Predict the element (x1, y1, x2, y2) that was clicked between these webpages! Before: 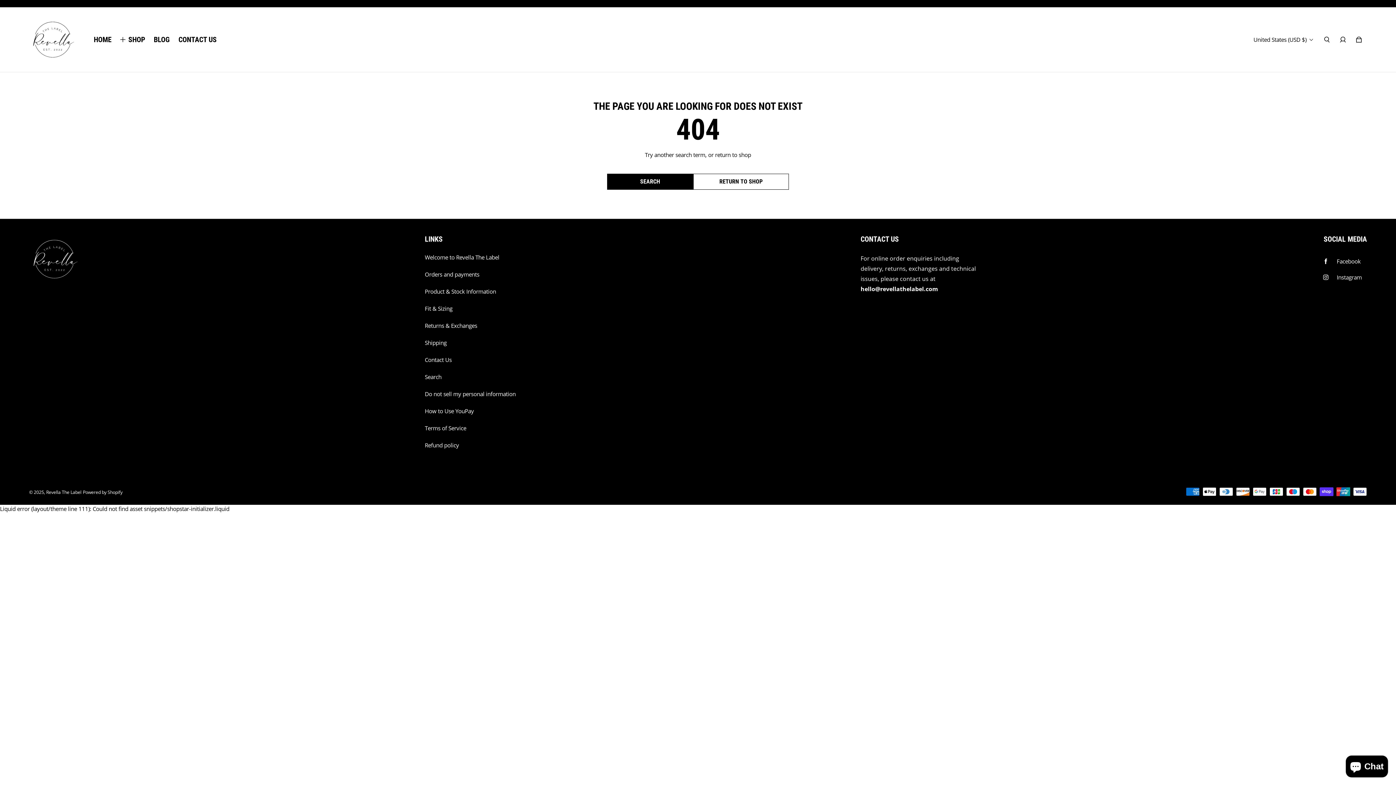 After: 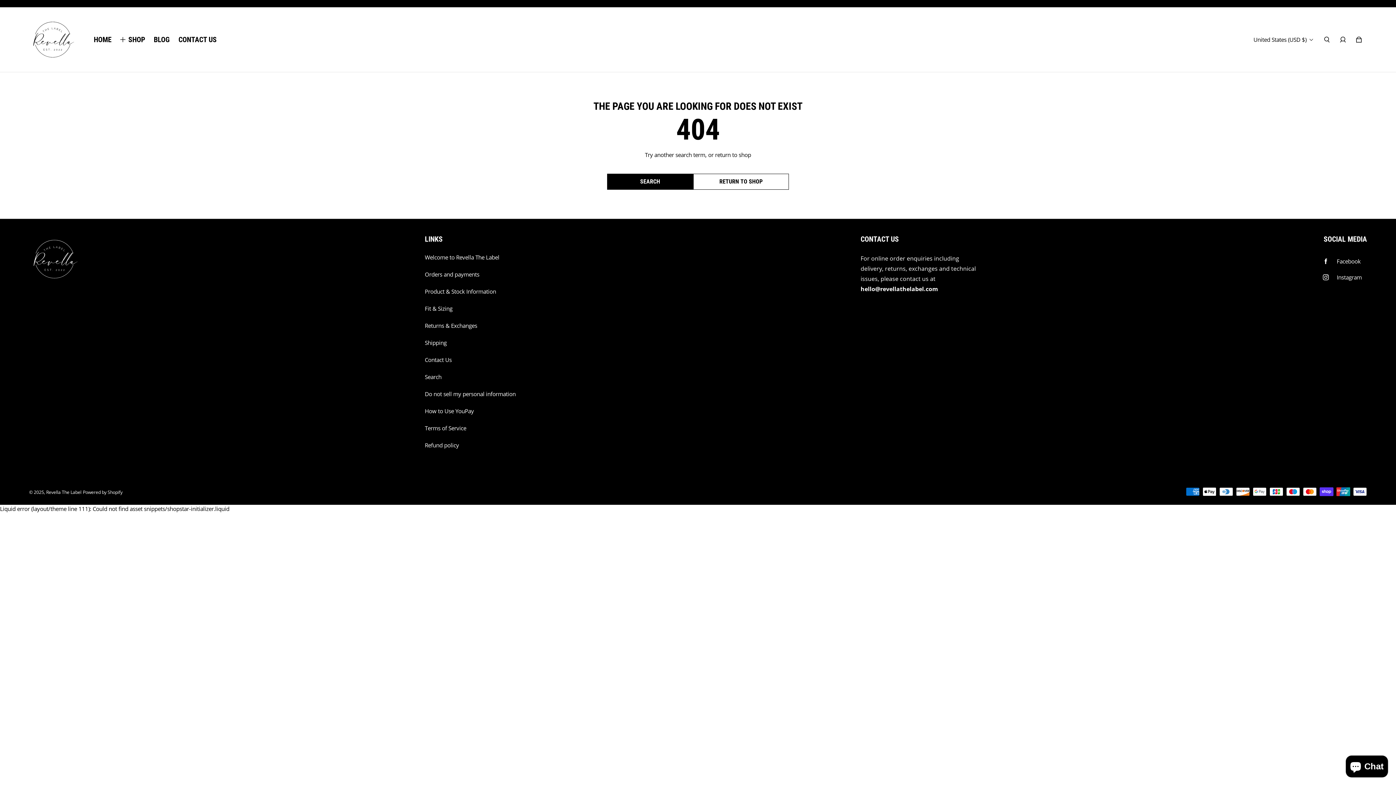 Action: bbox: (1318, 269, 1367, 285) label: Instagram